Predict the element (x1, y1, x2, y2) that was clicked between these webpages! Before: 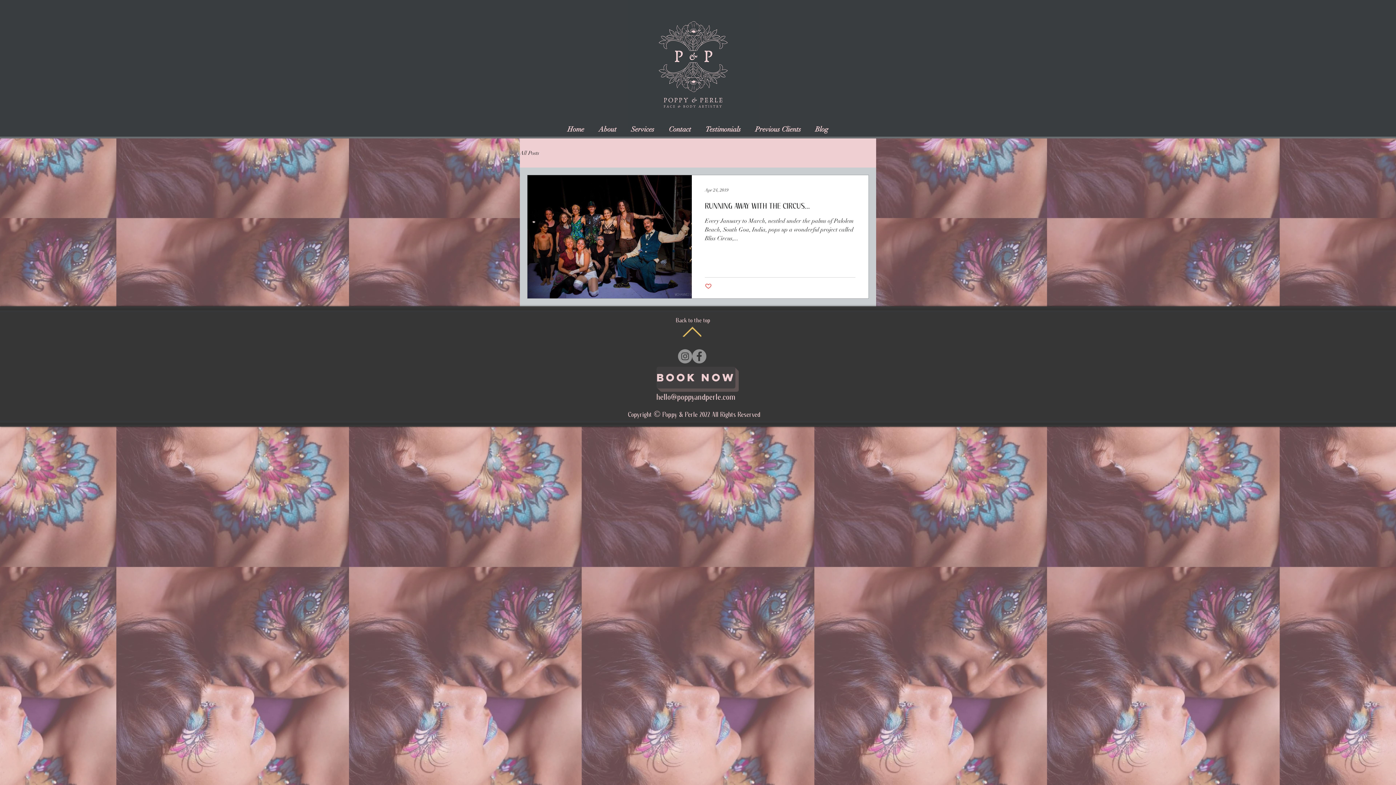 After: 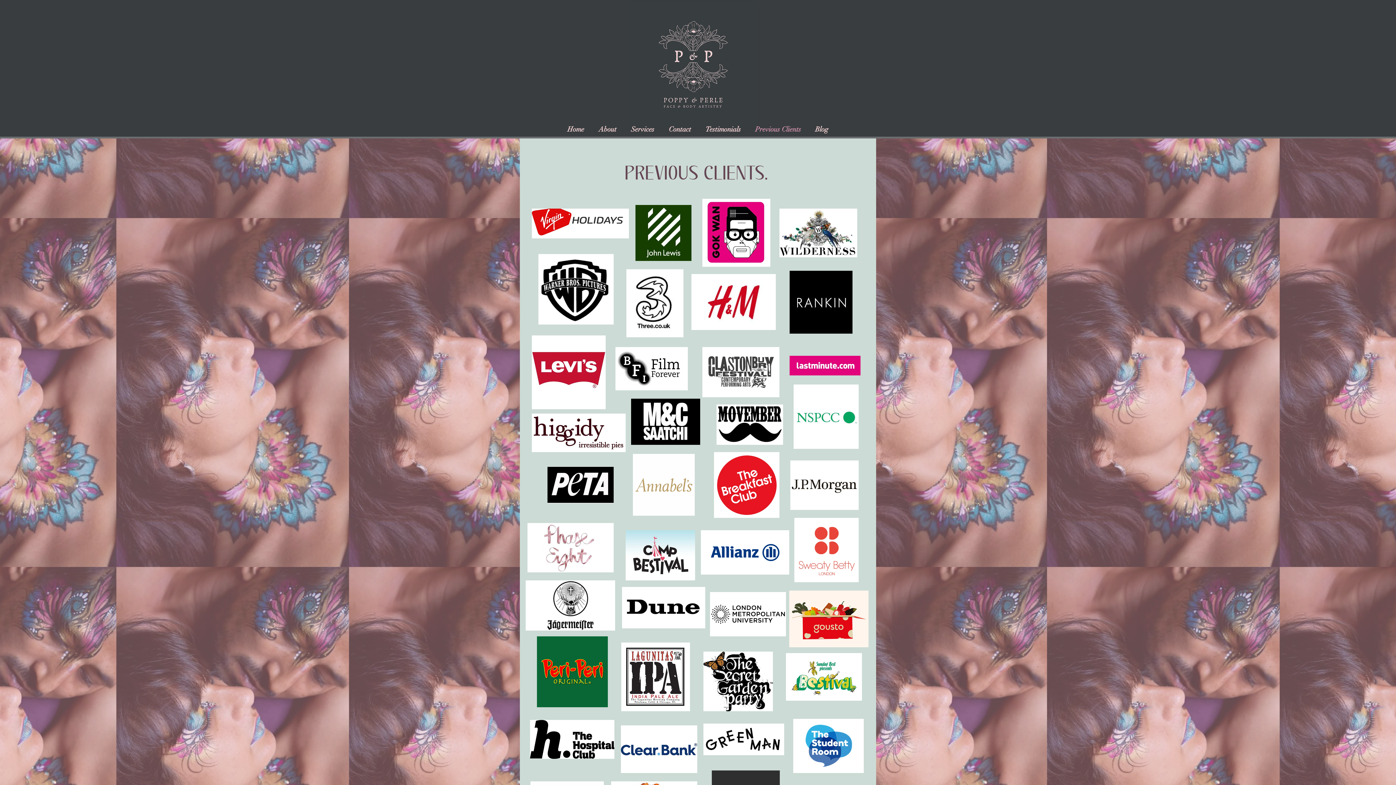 Action: bbox: (748, 120, 808, 138) label: Previous Clients